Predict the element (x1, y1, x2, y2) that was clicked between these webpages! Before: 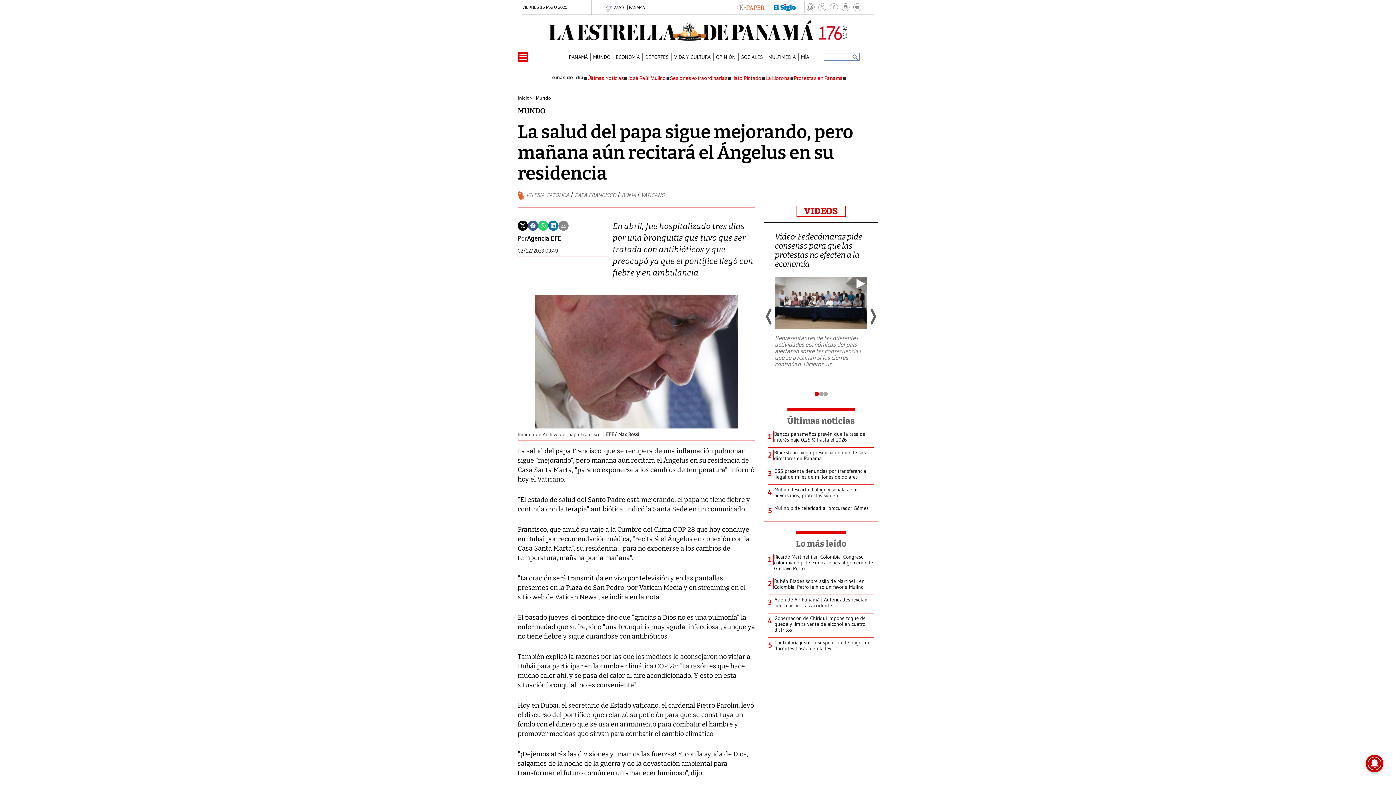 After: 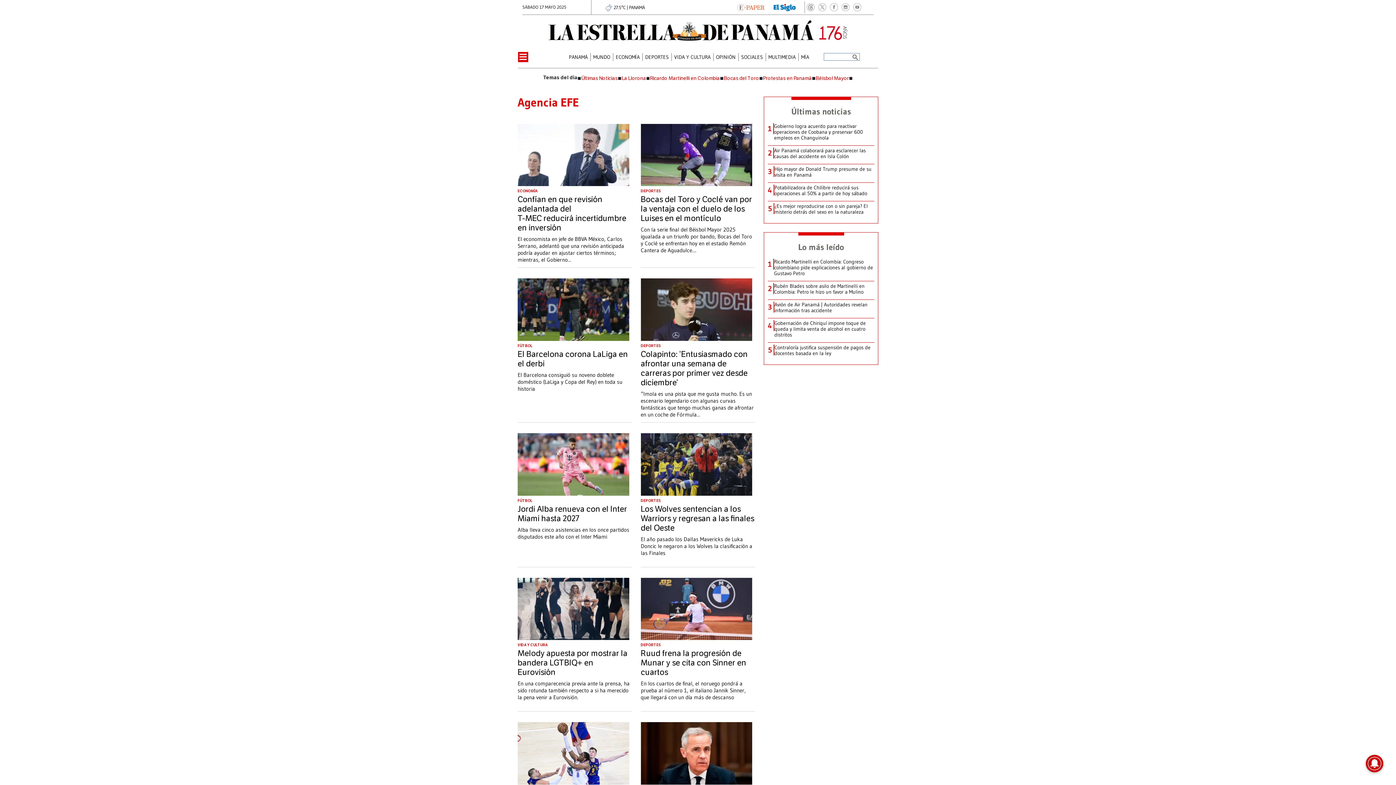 Action: label: Agencia EFE bbox: (527, 234, 561, 242)